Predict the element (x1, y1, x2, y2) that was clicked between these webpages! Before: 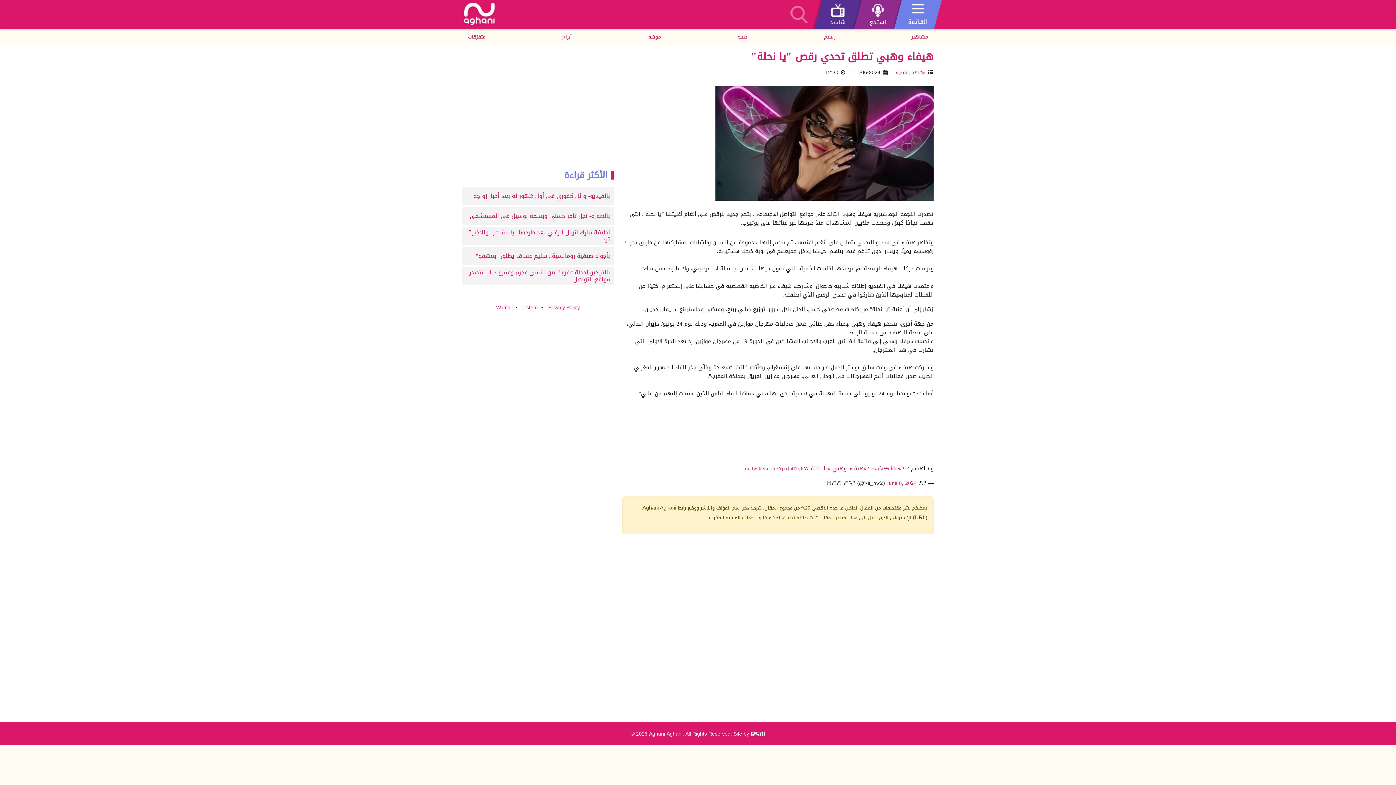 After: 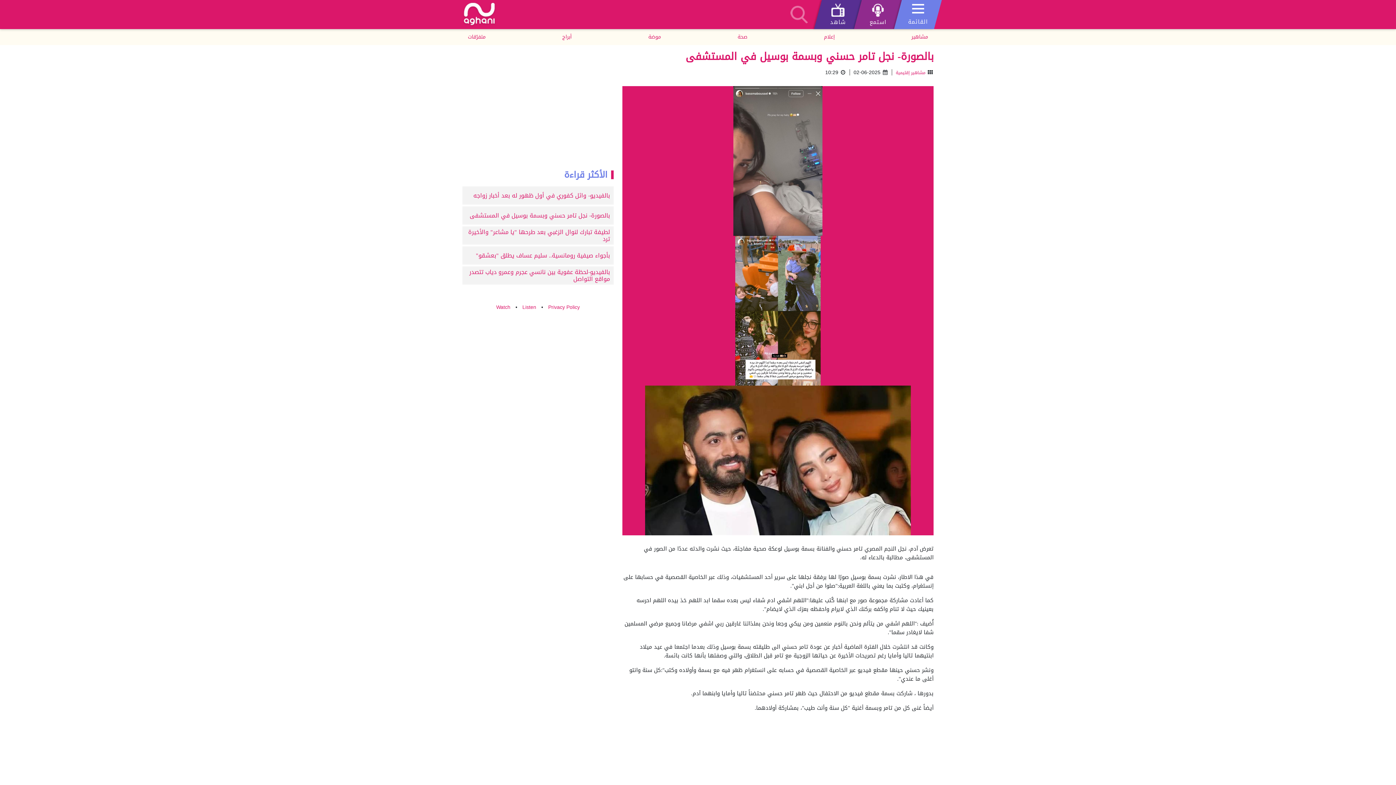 Action: label: بالصورة- نجل تامر حسني وبسمة بوسيل في المستشفى bbox: (469, 210, 610, 221)